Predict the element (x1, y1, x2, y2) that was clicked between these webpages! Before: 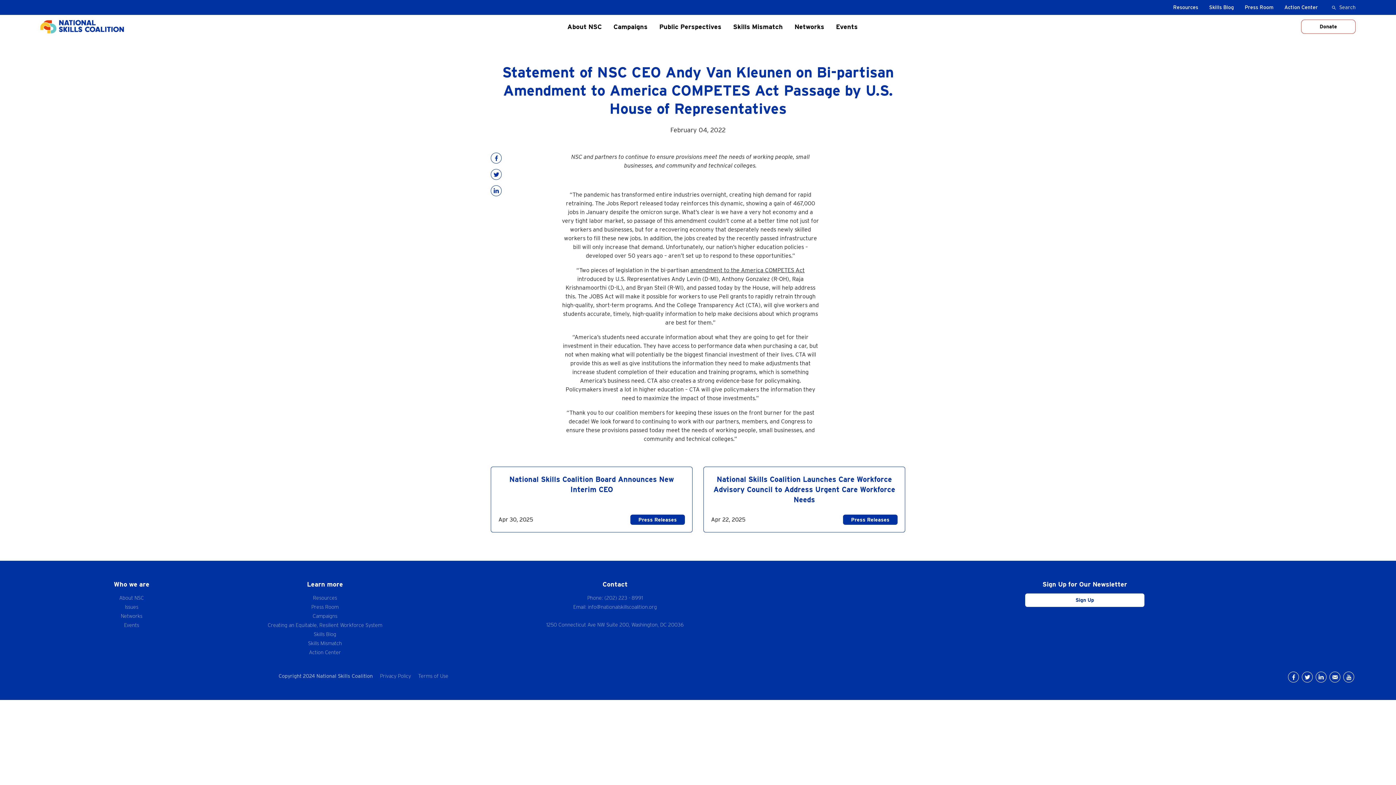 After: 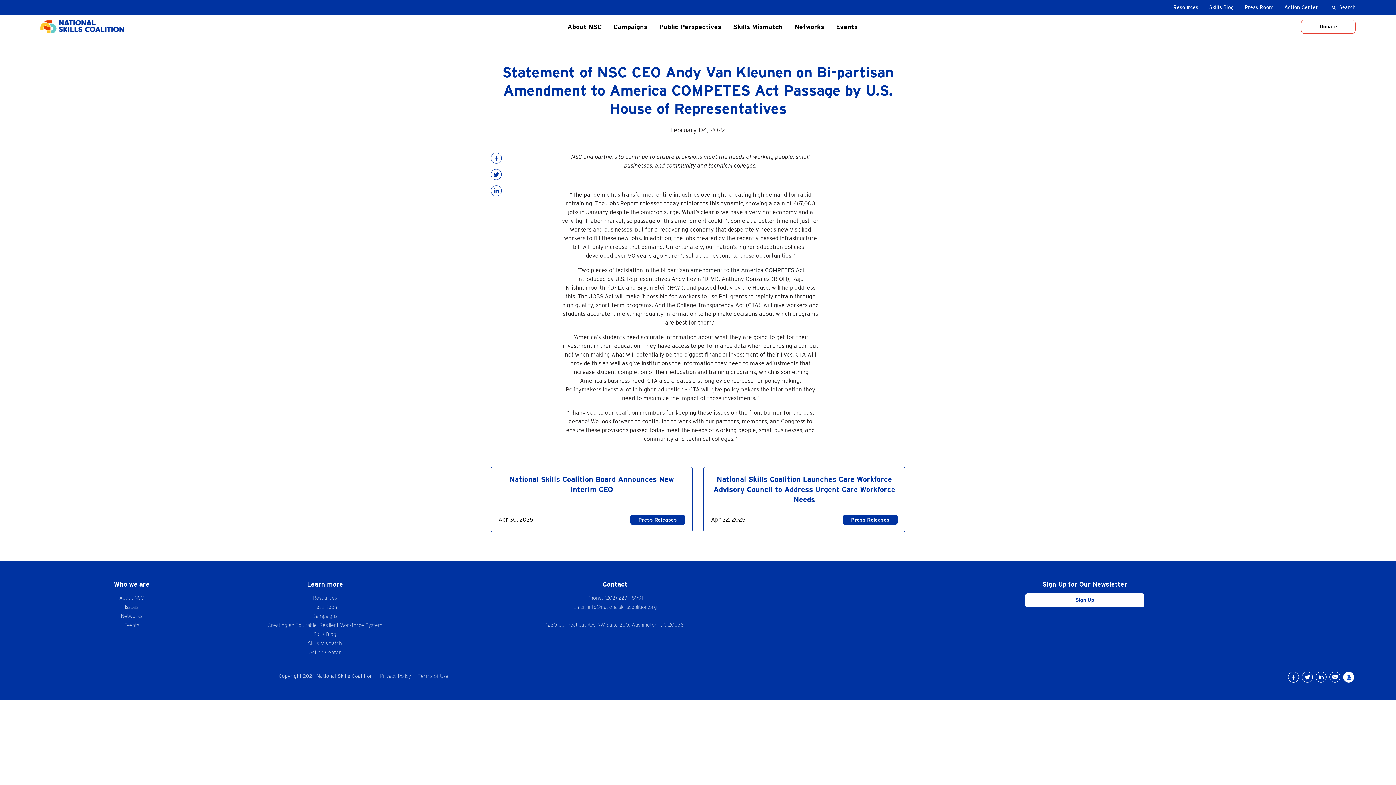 Action: bbox: (1343, 672, 1354, 682)